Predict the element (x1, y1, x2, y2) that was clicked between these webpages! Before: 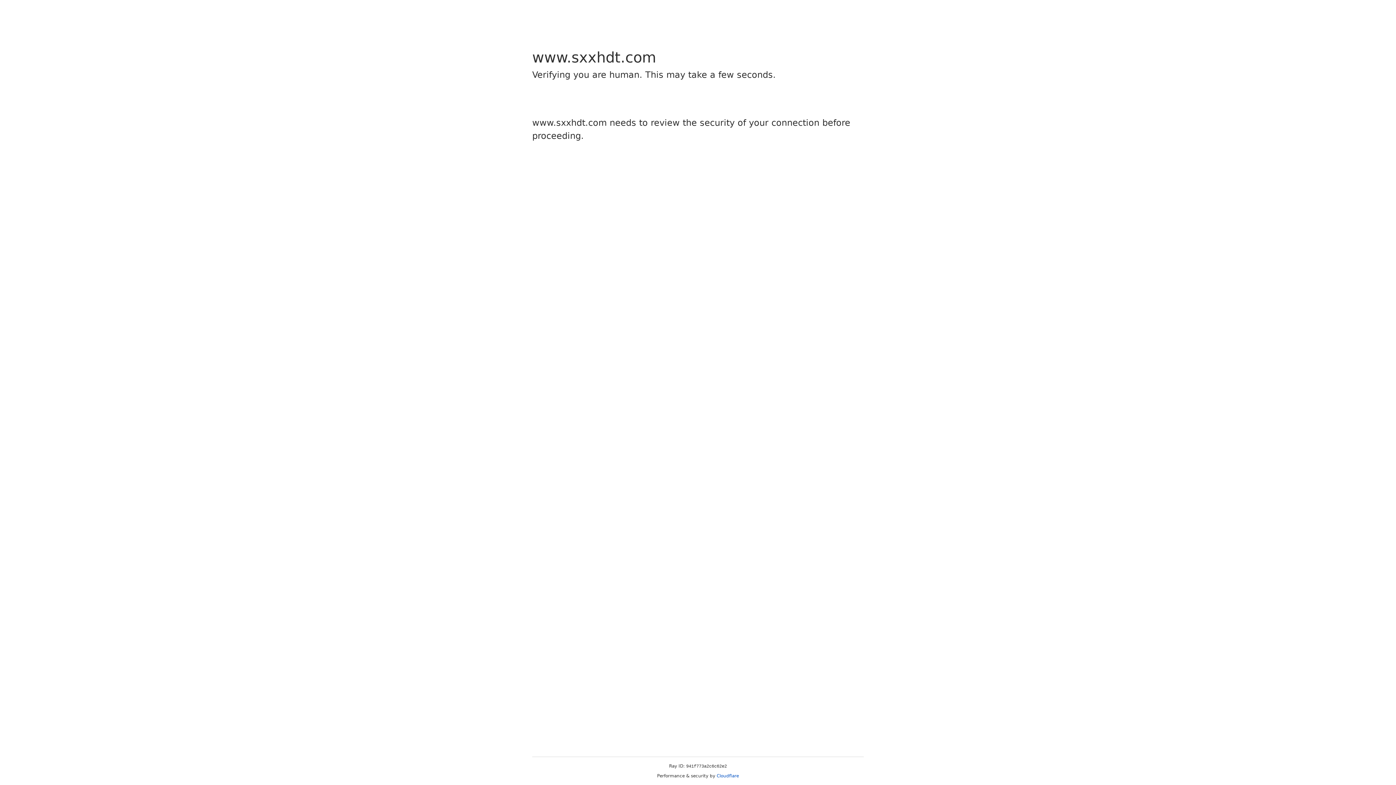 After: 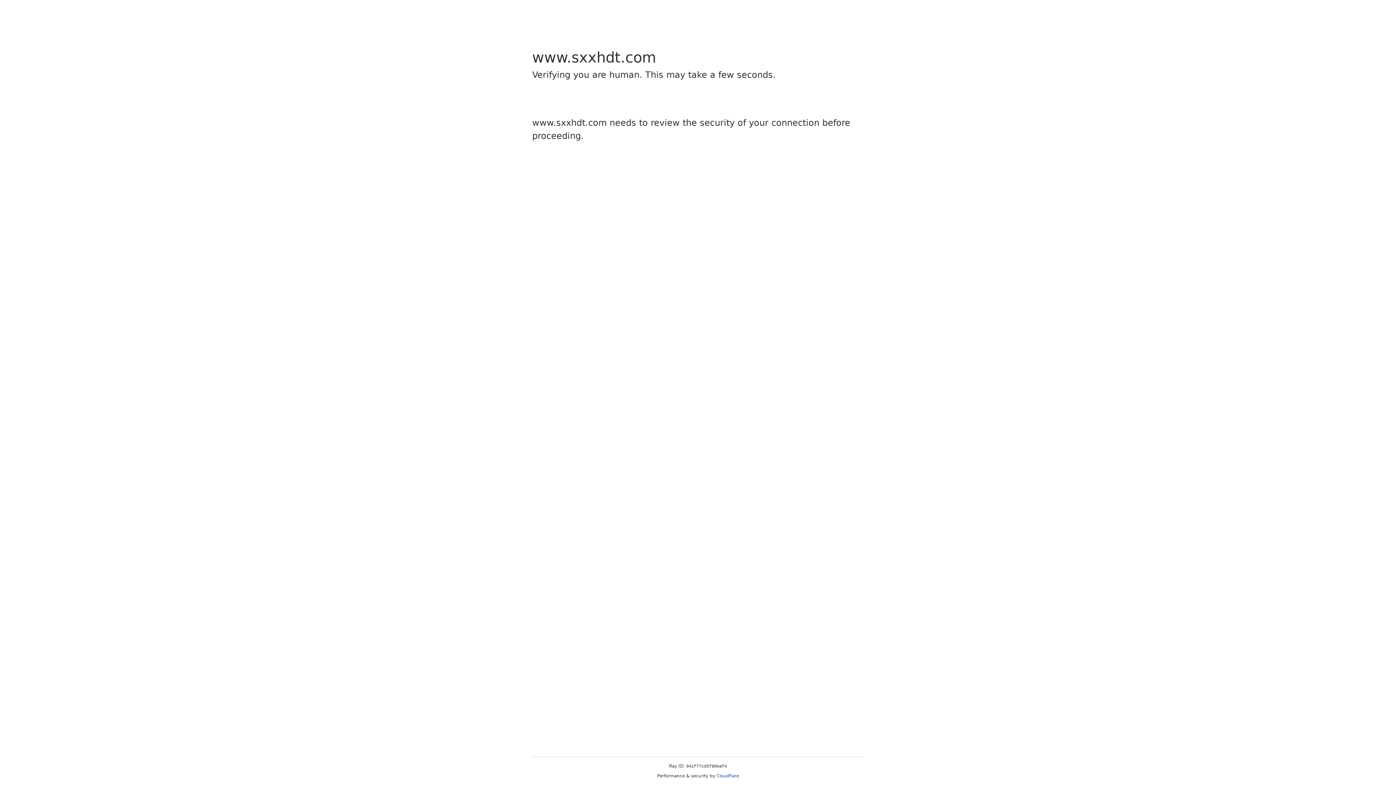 Action: bbox: (716, 773, 739, 778) label: Cloudflare